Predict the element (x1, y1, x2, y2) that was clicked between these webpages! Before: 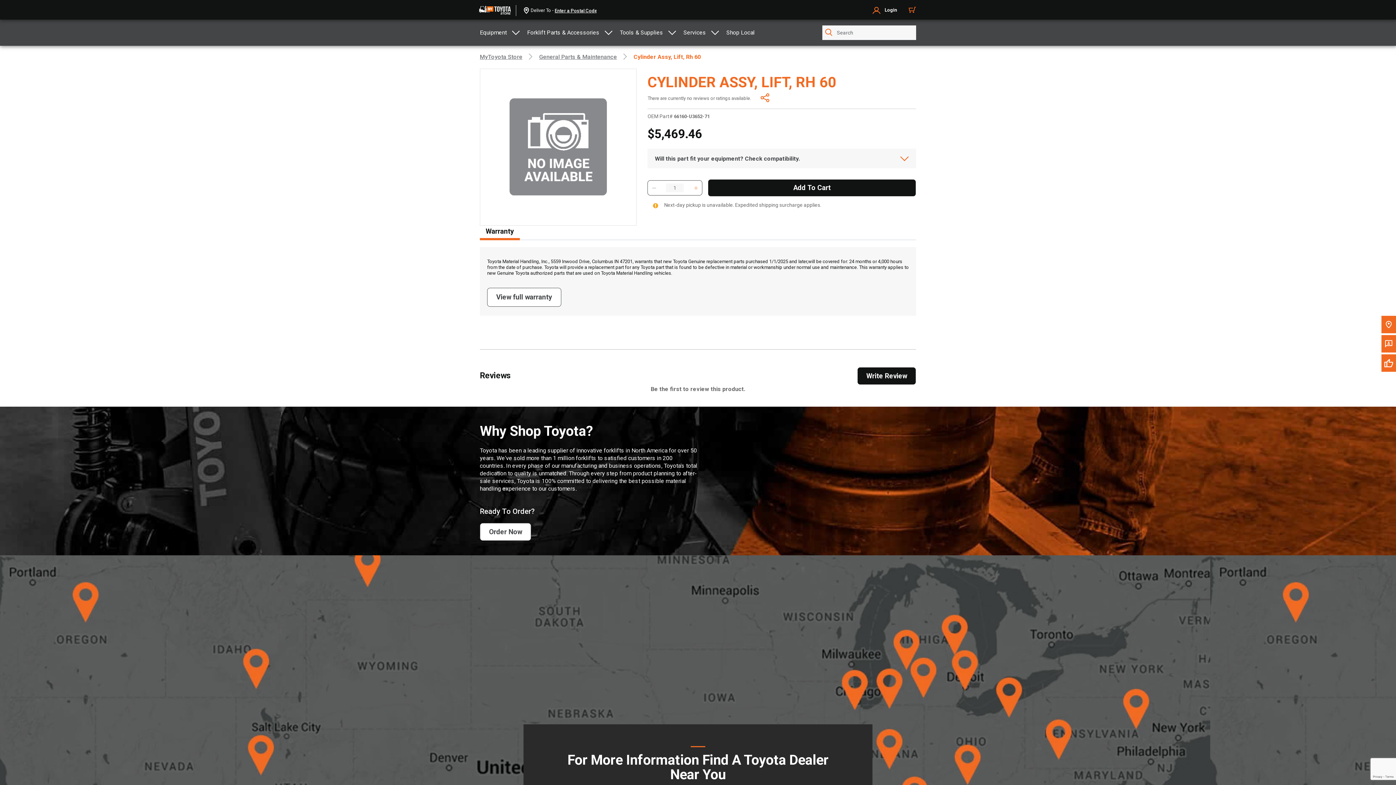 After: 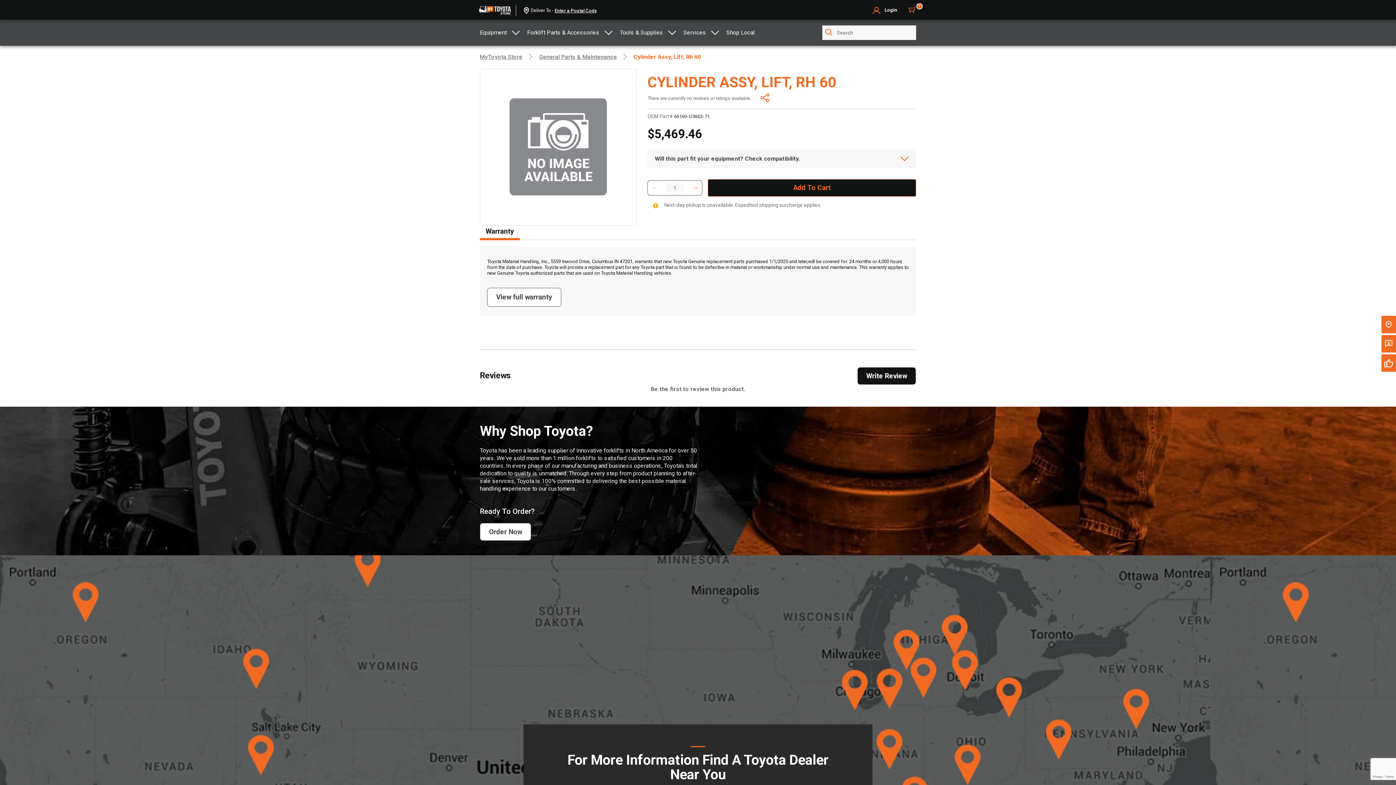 Action: bbox: (708, 179, 916, 196) label: Add To Cart